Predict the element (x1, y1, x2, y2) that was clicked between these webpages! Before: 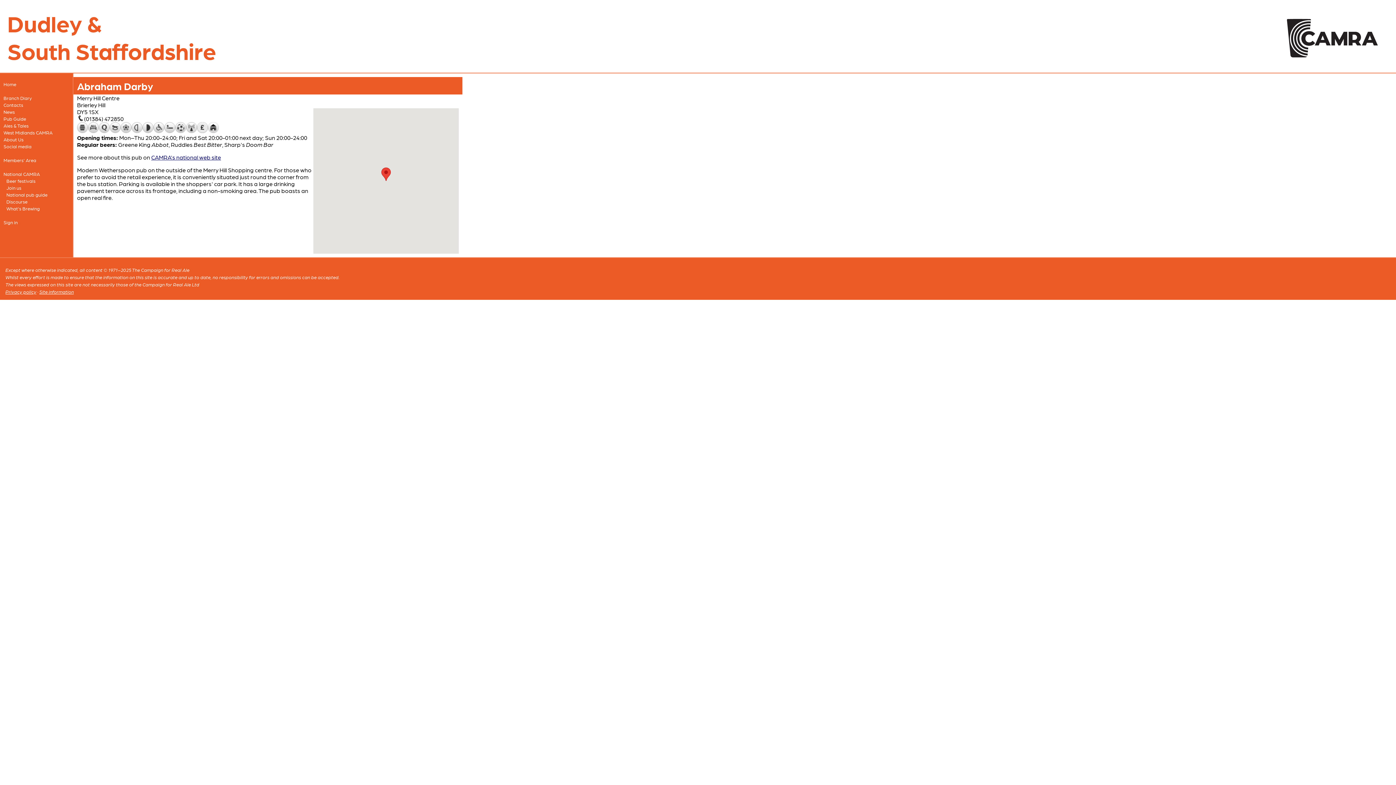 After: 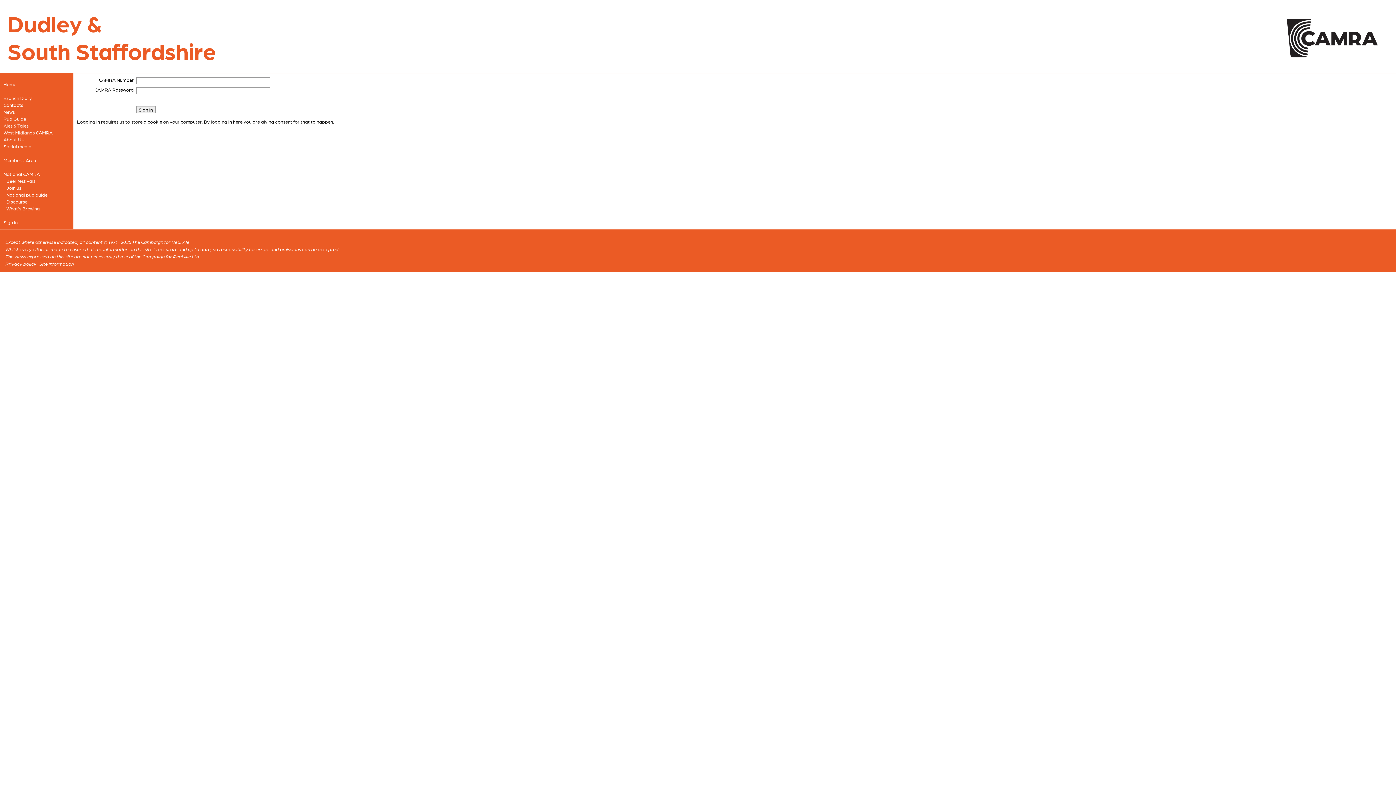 Action: label: Sign in bbox: (2, 218, 69, 225)